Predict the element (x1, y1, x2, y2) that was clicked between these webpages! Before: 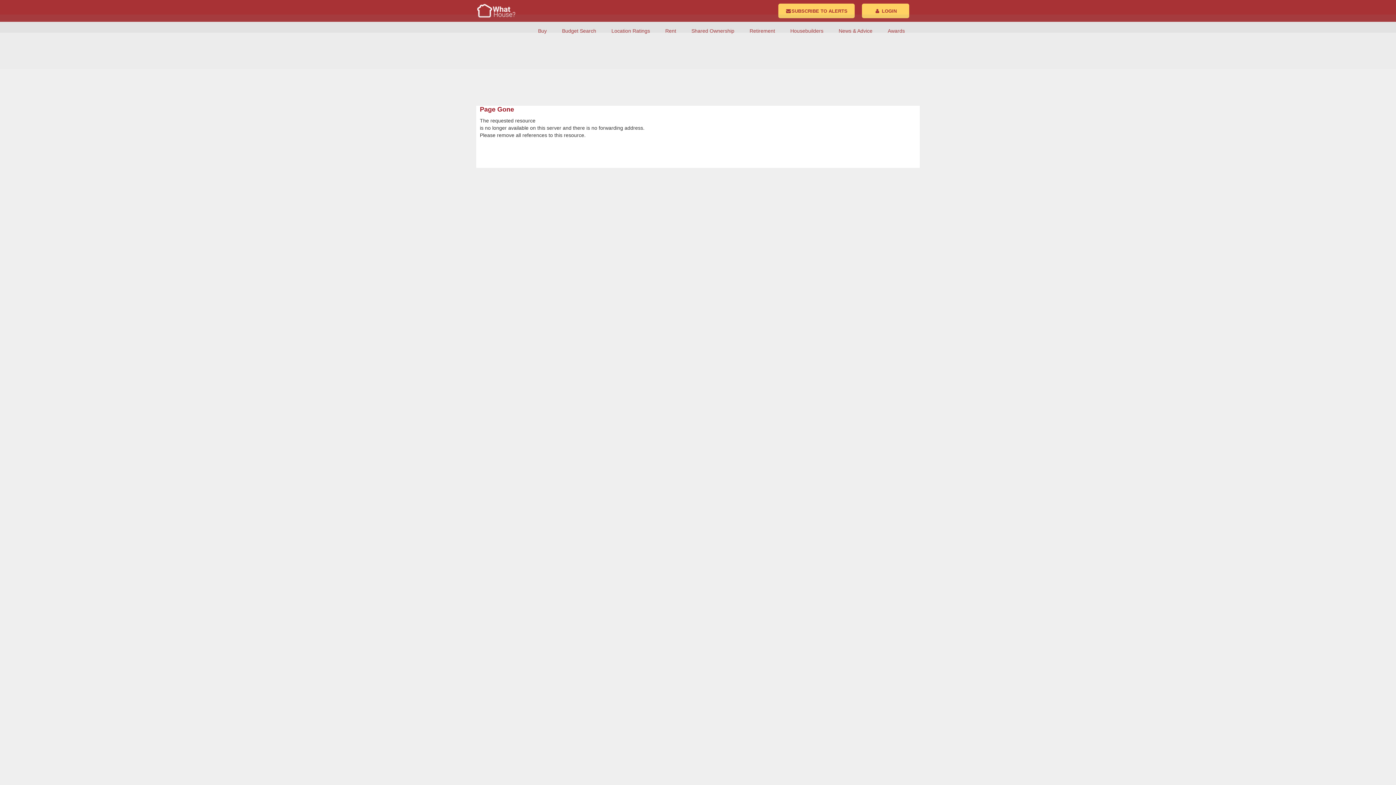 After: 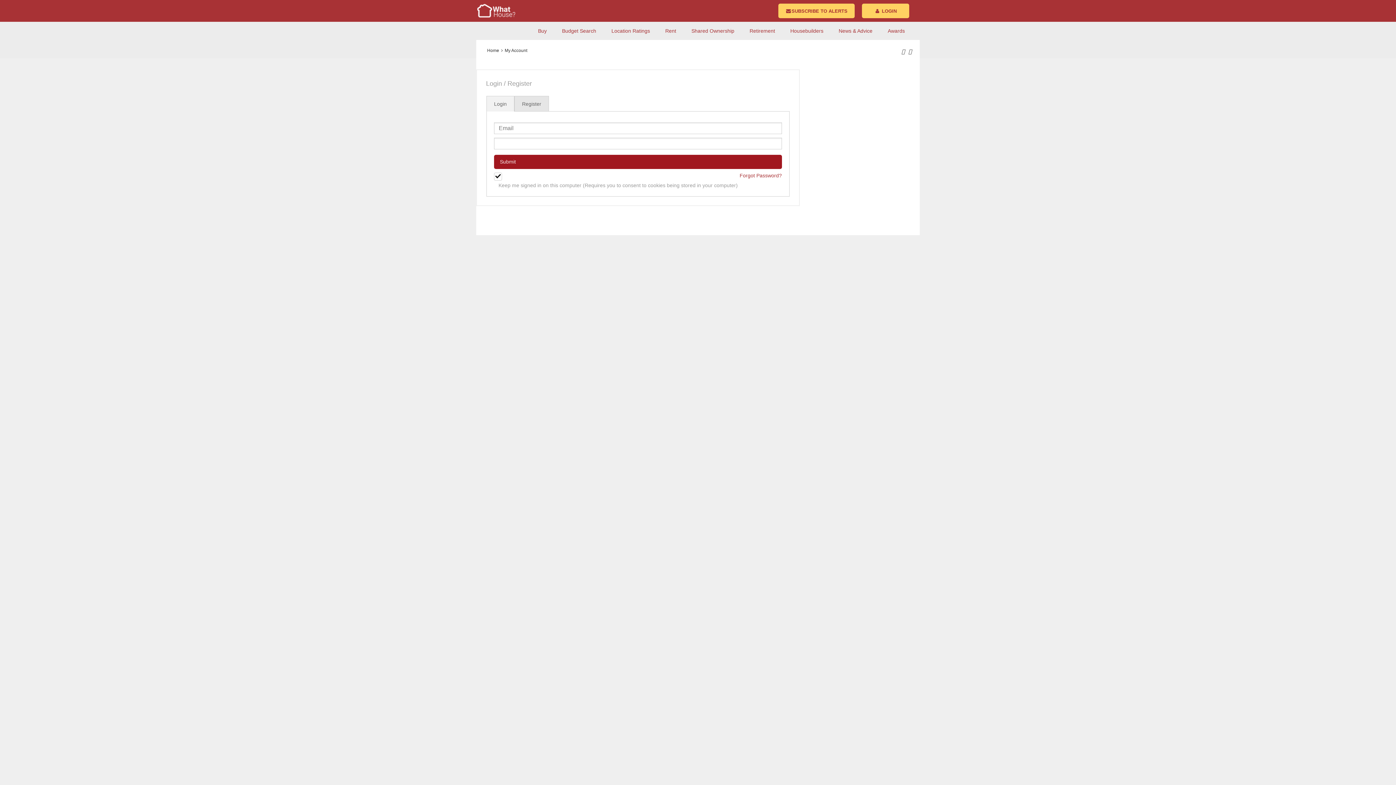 Action: label:  LOGIN bbox: (862, 3, 909, 18)